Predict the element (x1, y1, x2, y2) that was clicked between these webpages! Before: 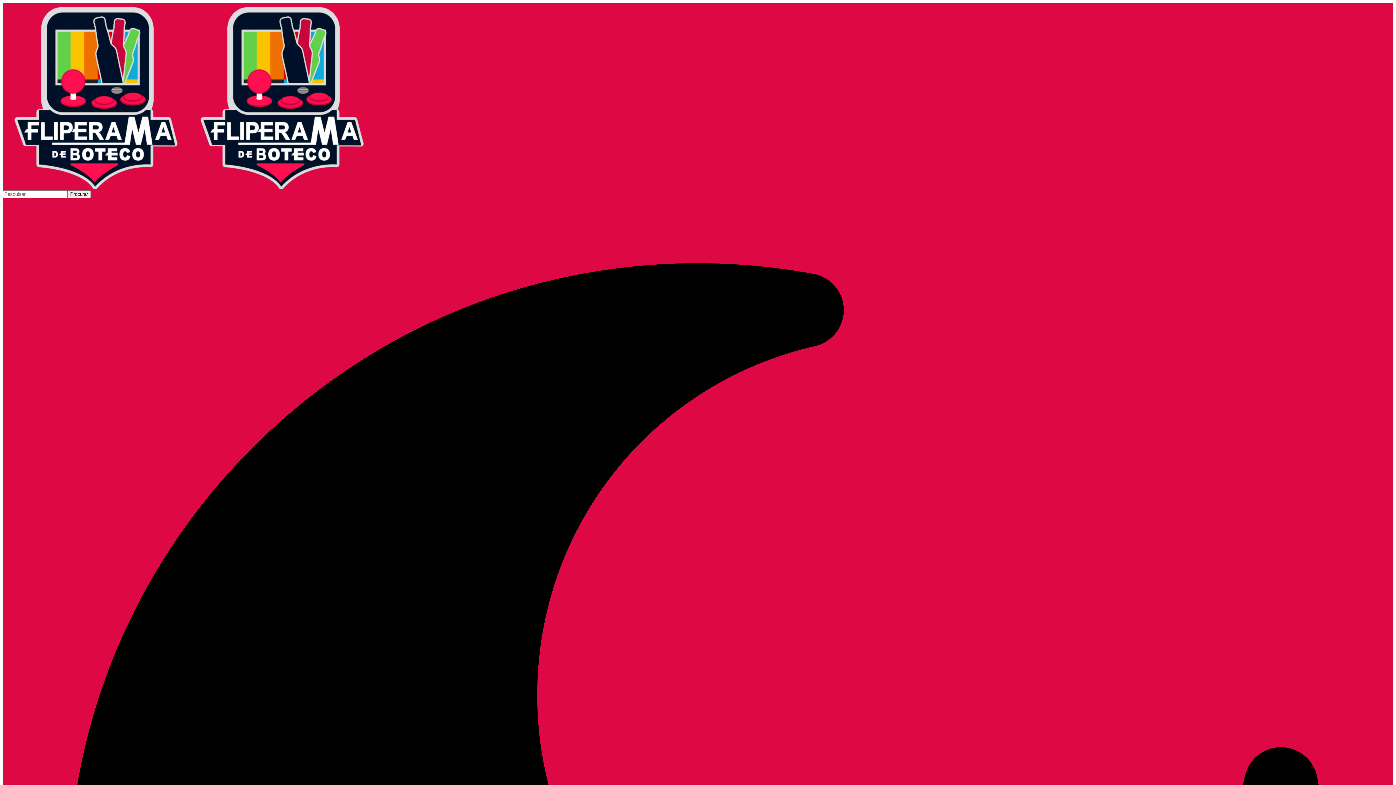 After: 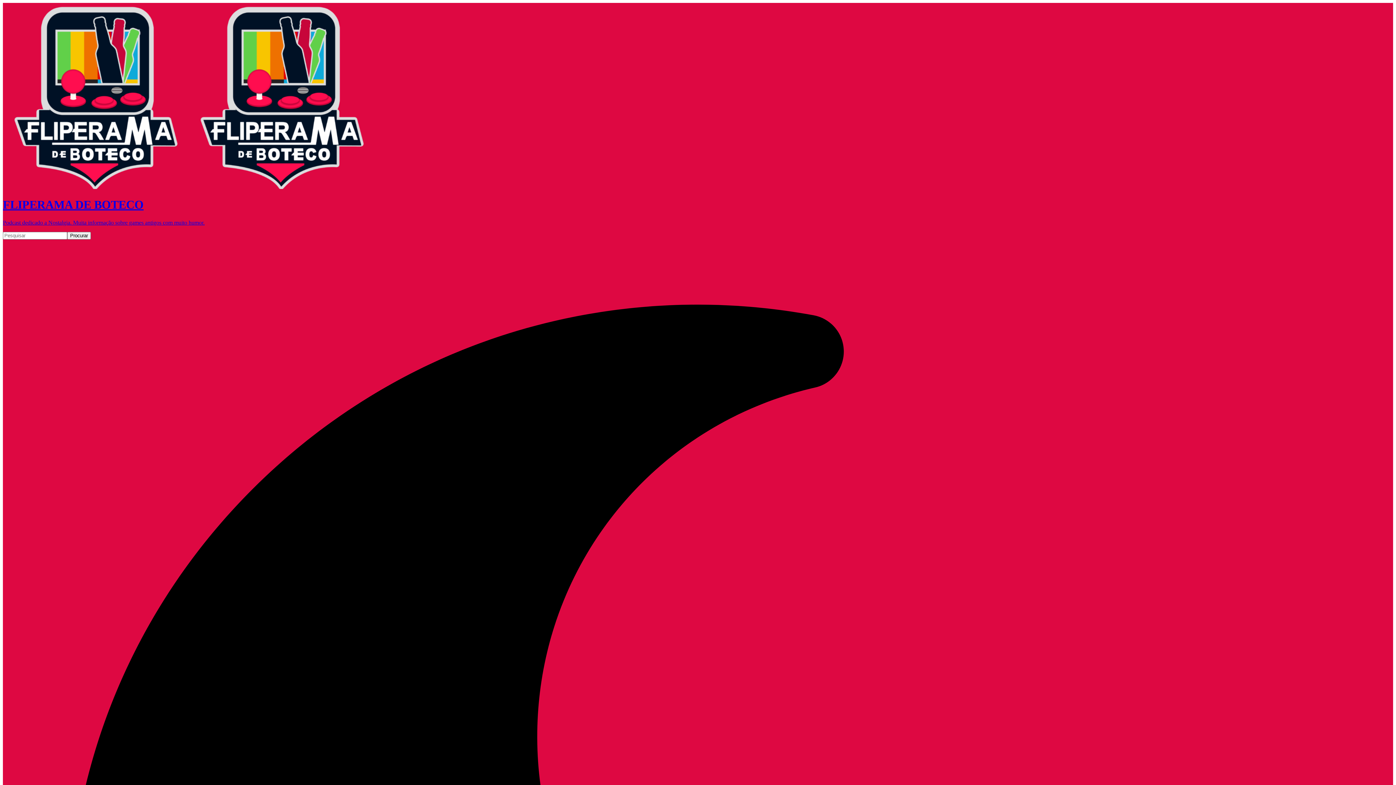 Action: bbox: (2, 184, 375, 190)